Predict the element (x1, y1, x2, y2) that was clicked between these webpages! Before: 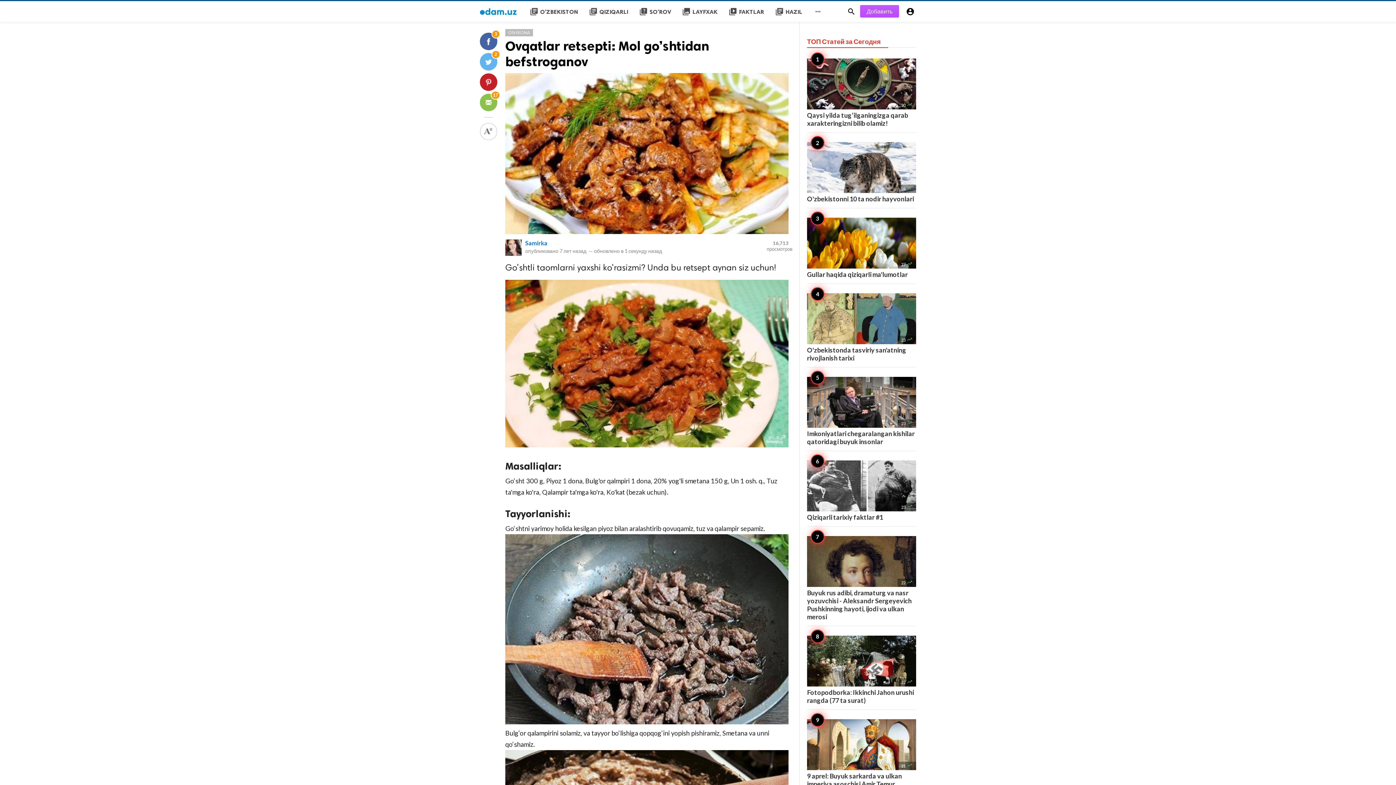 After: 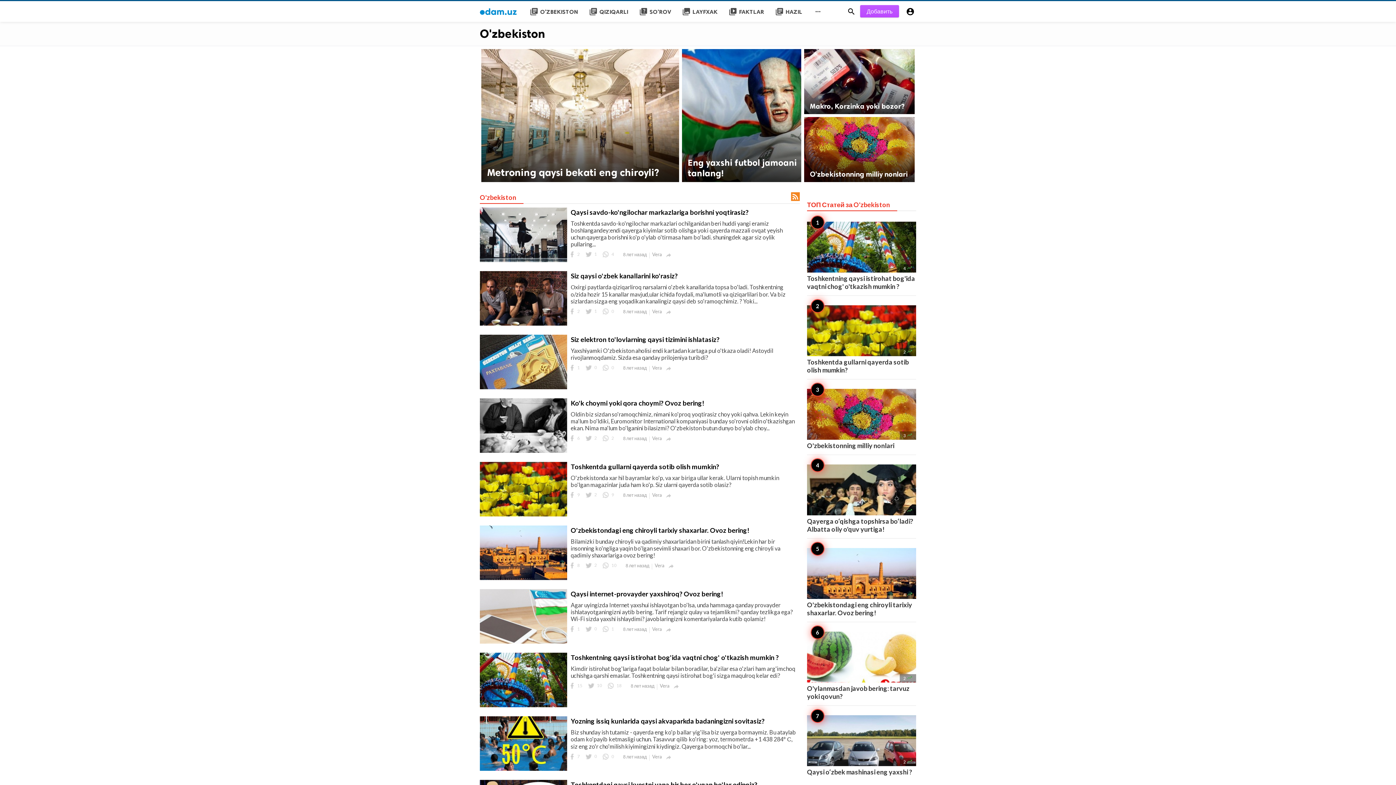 Action: bbox: (524, 1, 583, 22) label: library_books
O'ZBEKISTON